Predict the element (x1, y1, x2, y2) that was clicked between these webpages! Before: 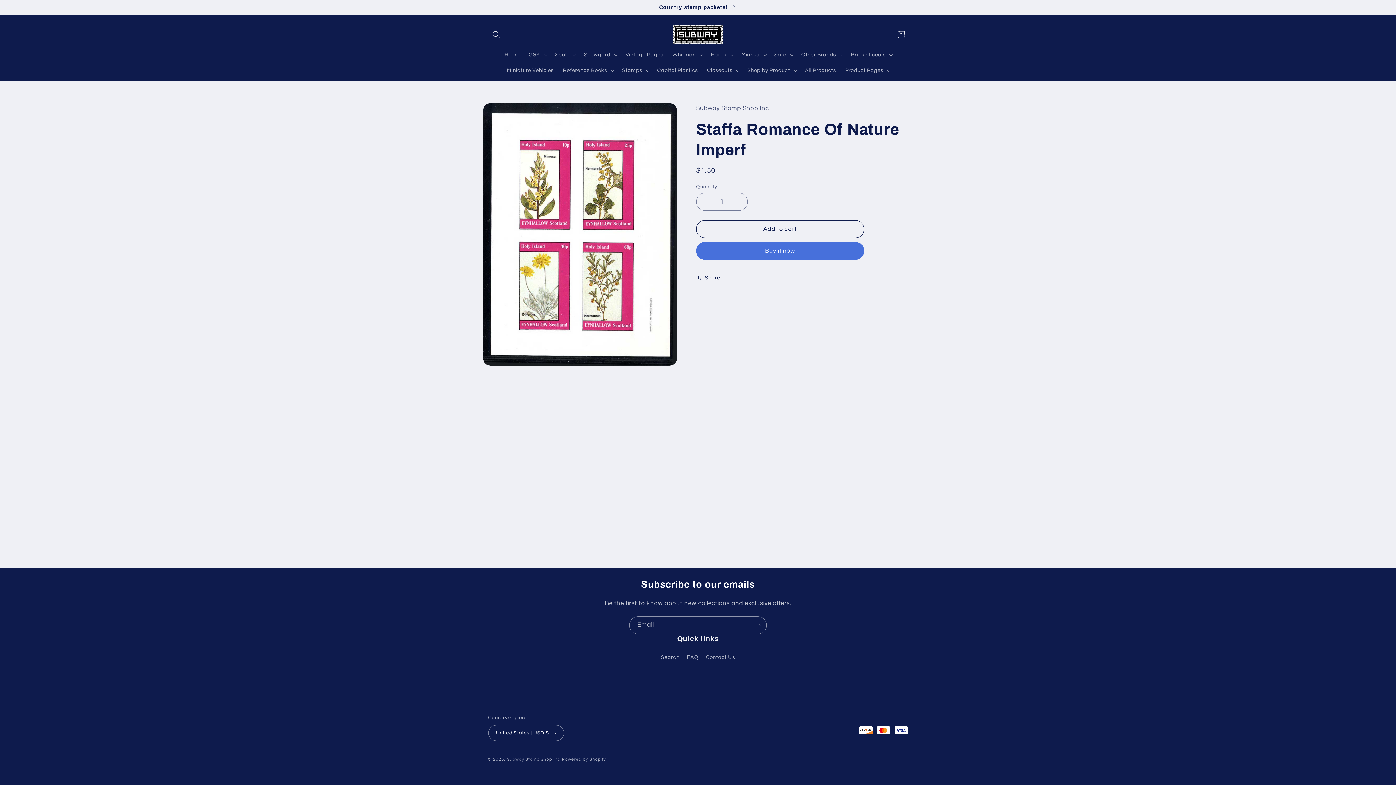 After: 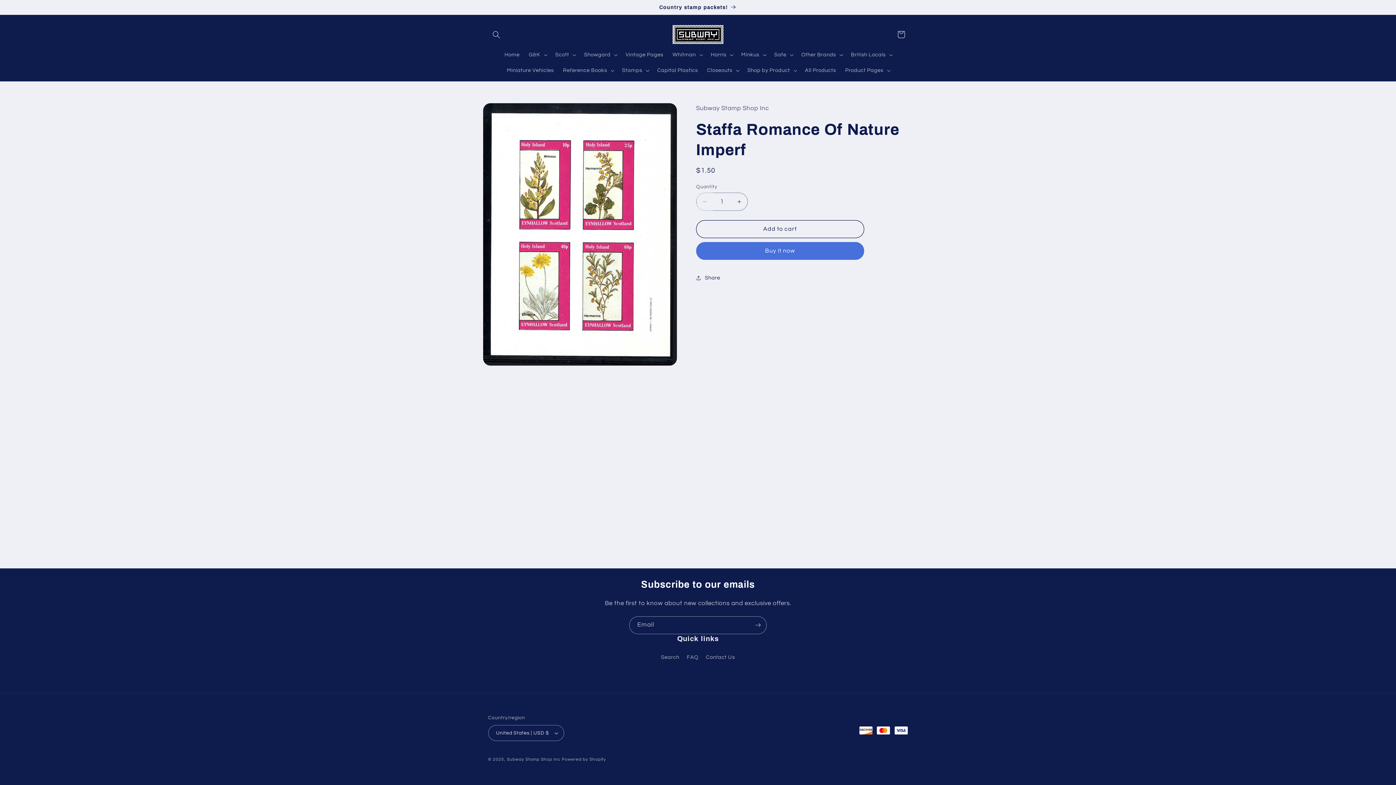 Action: label: Decrease quantity for Staffa Romance Of Nature Imperf bbox: (696, 192, 713, 210)